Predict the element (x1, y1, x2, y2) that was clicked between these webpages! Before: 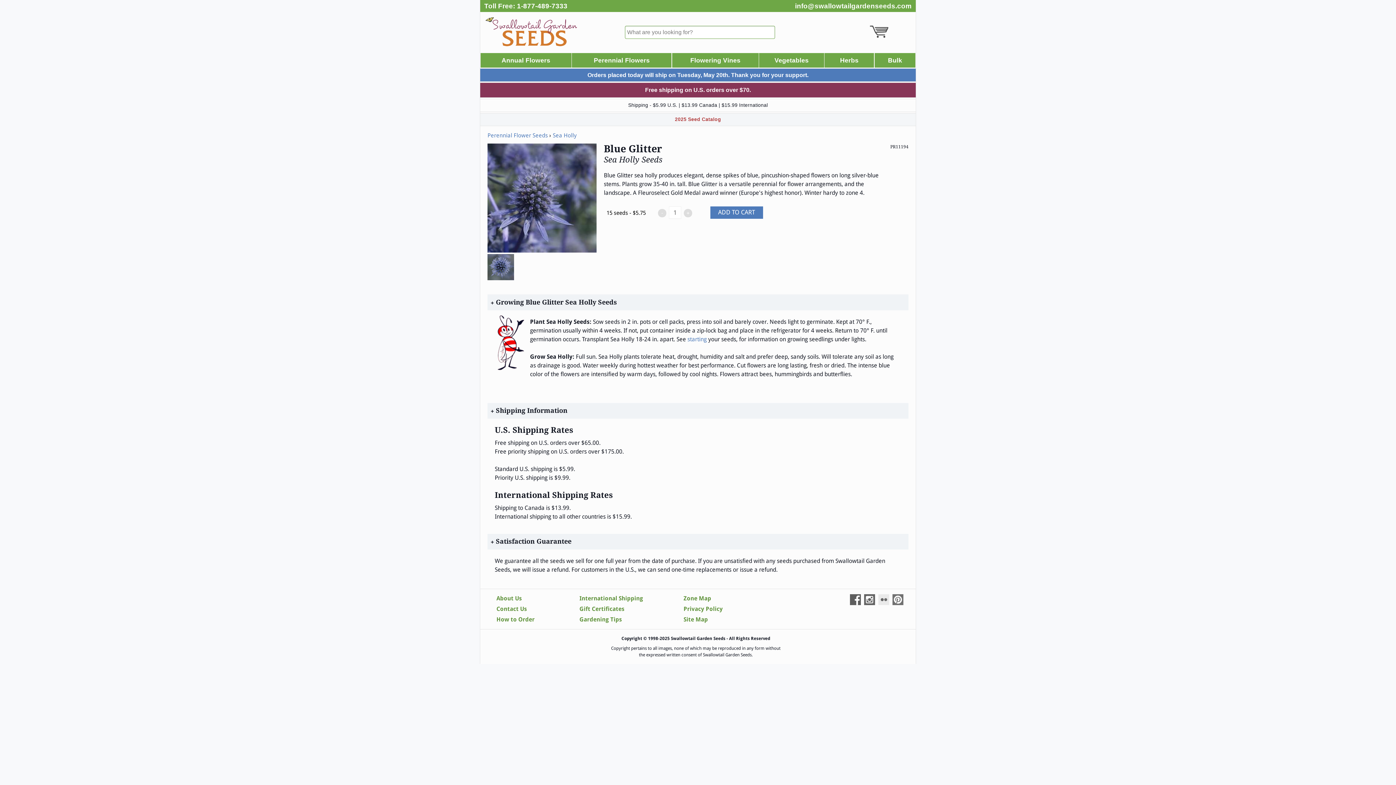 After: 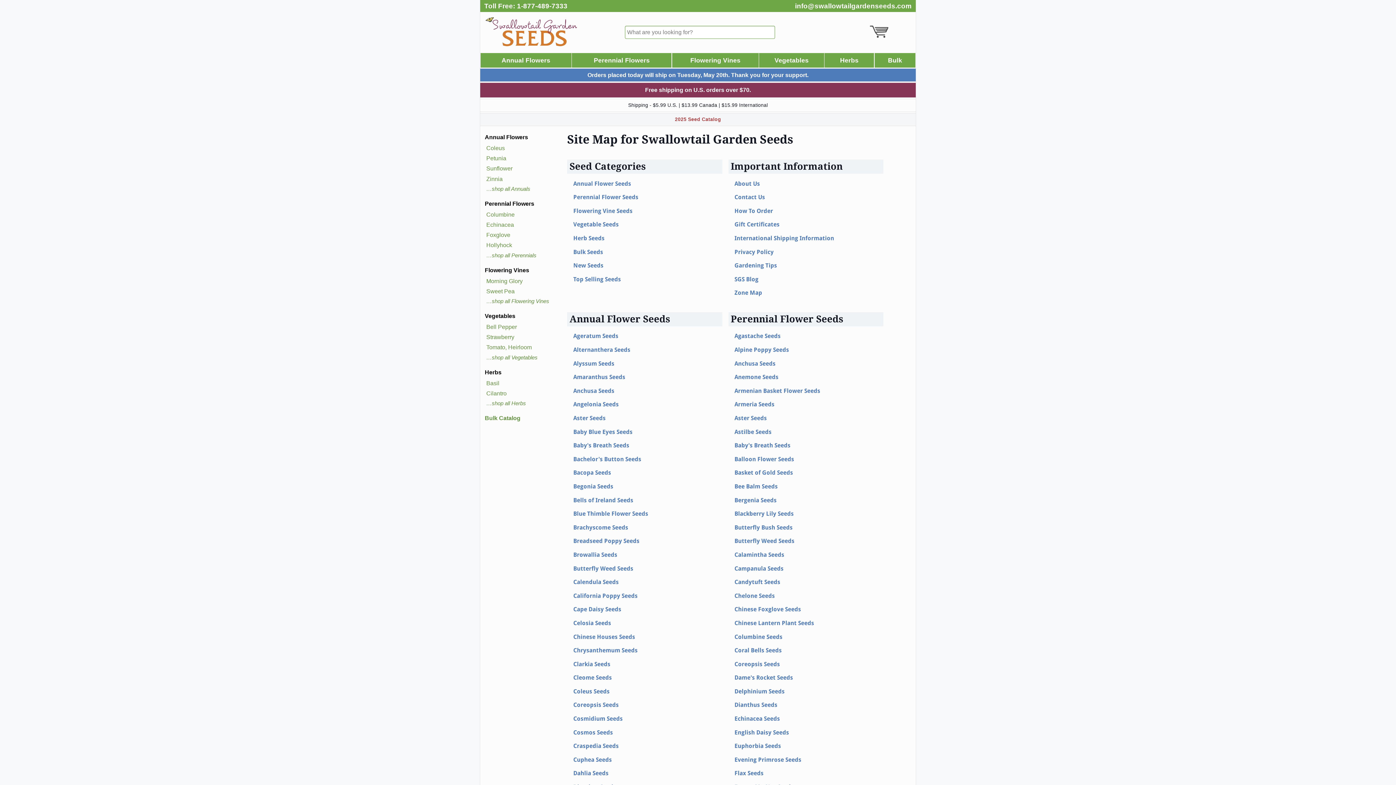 Action: bbox: (683, 616, 708, 623) label: Site Map